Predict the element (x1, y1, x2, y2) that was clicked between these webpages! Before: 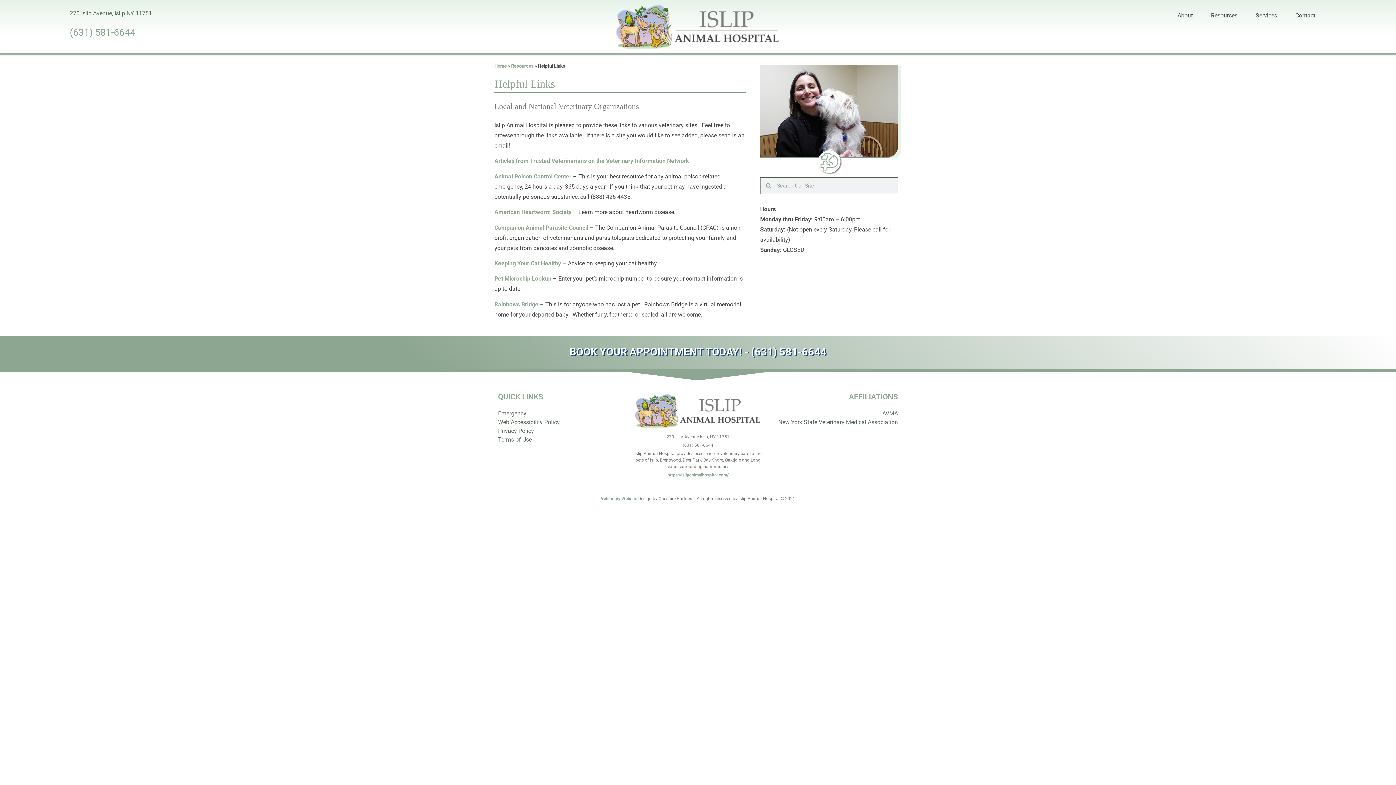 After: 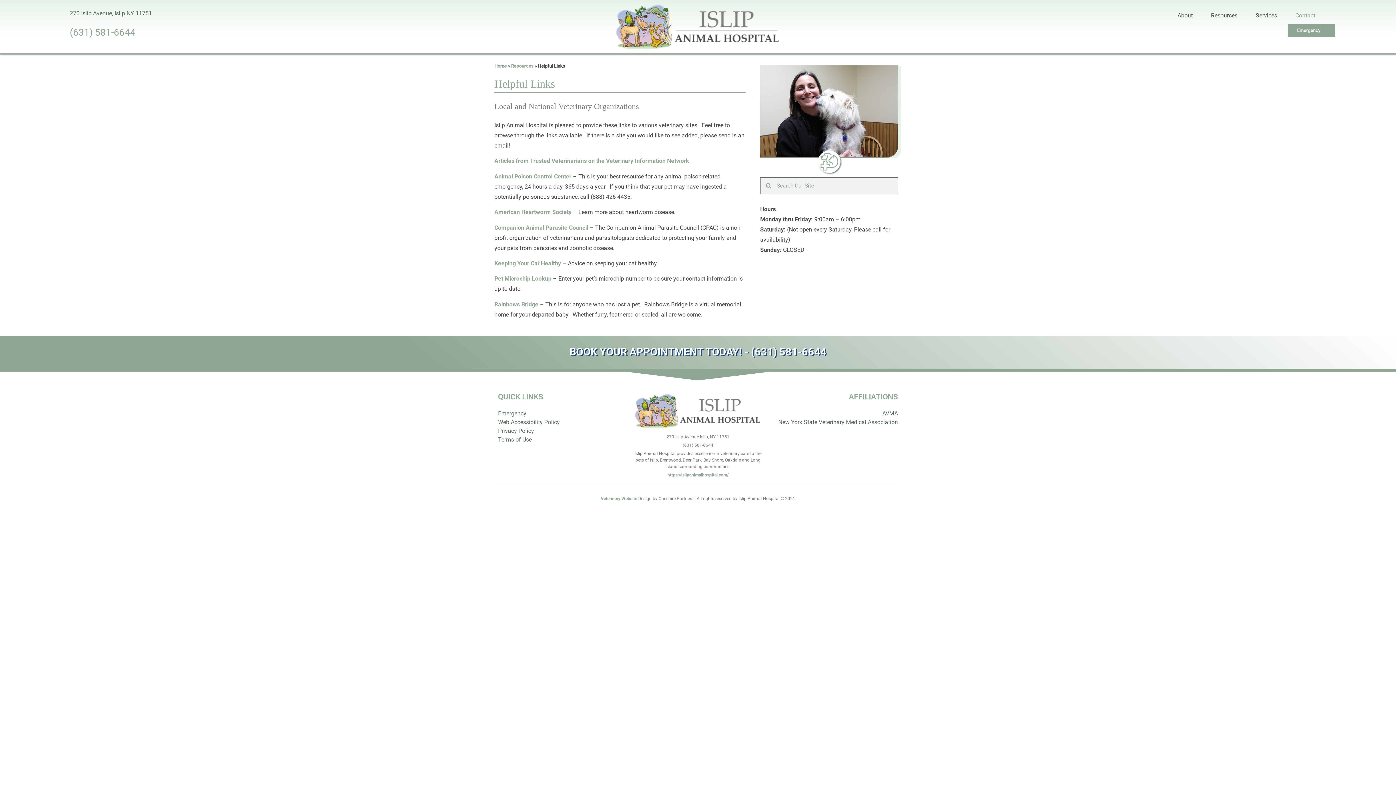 Action: label: Contact bbox: (1288, 7, 1326, 24)